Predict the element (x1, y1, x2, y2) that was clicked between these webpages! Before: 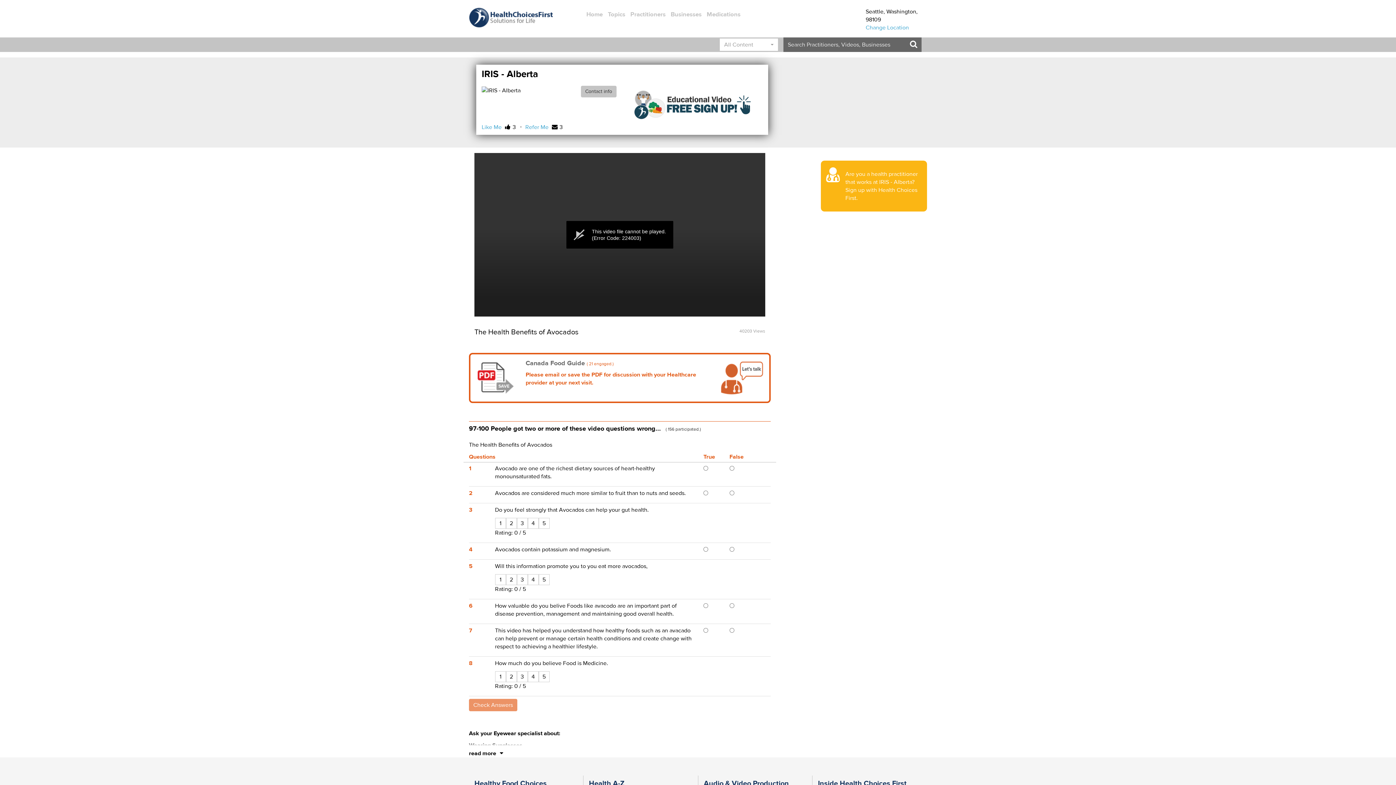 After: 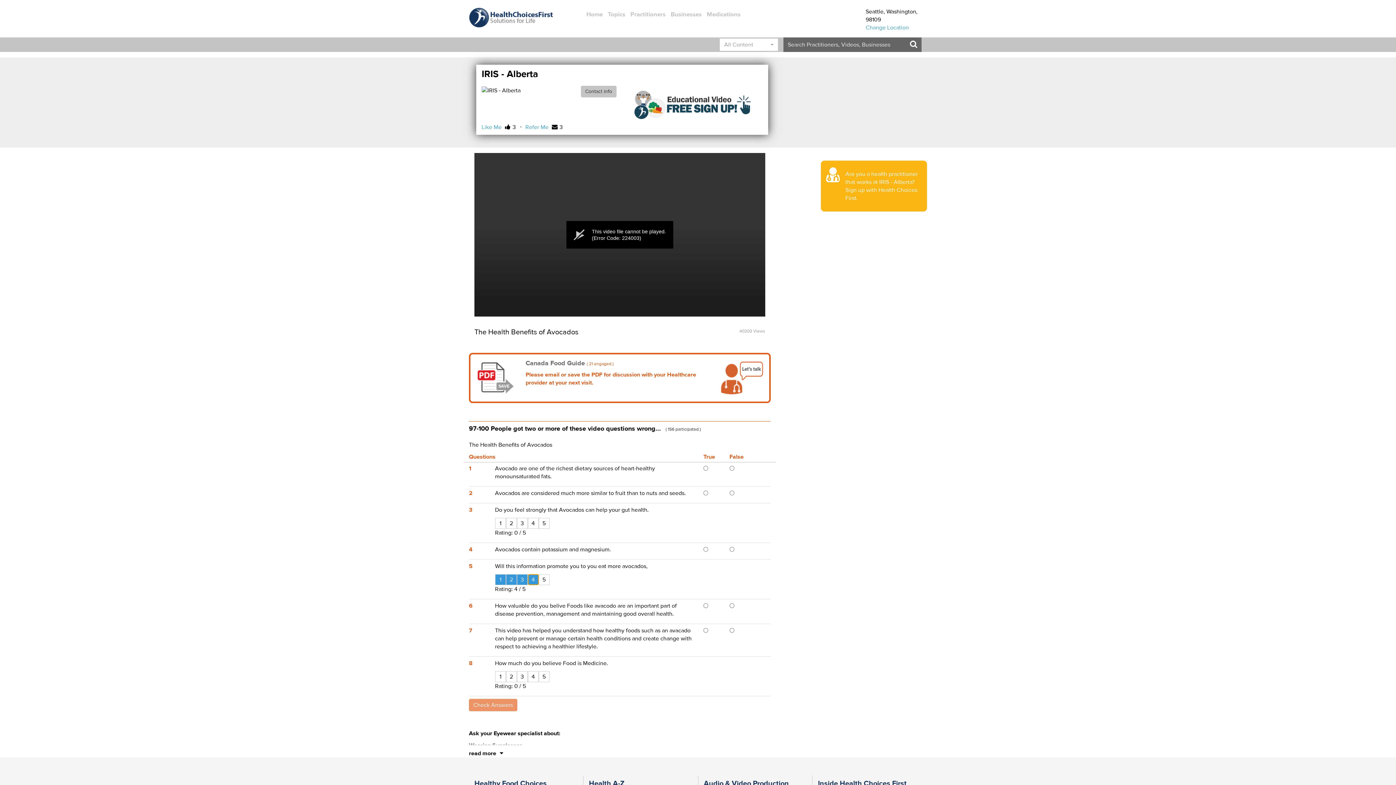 Action: bbox: (527, 574, 538, 585) label: 4